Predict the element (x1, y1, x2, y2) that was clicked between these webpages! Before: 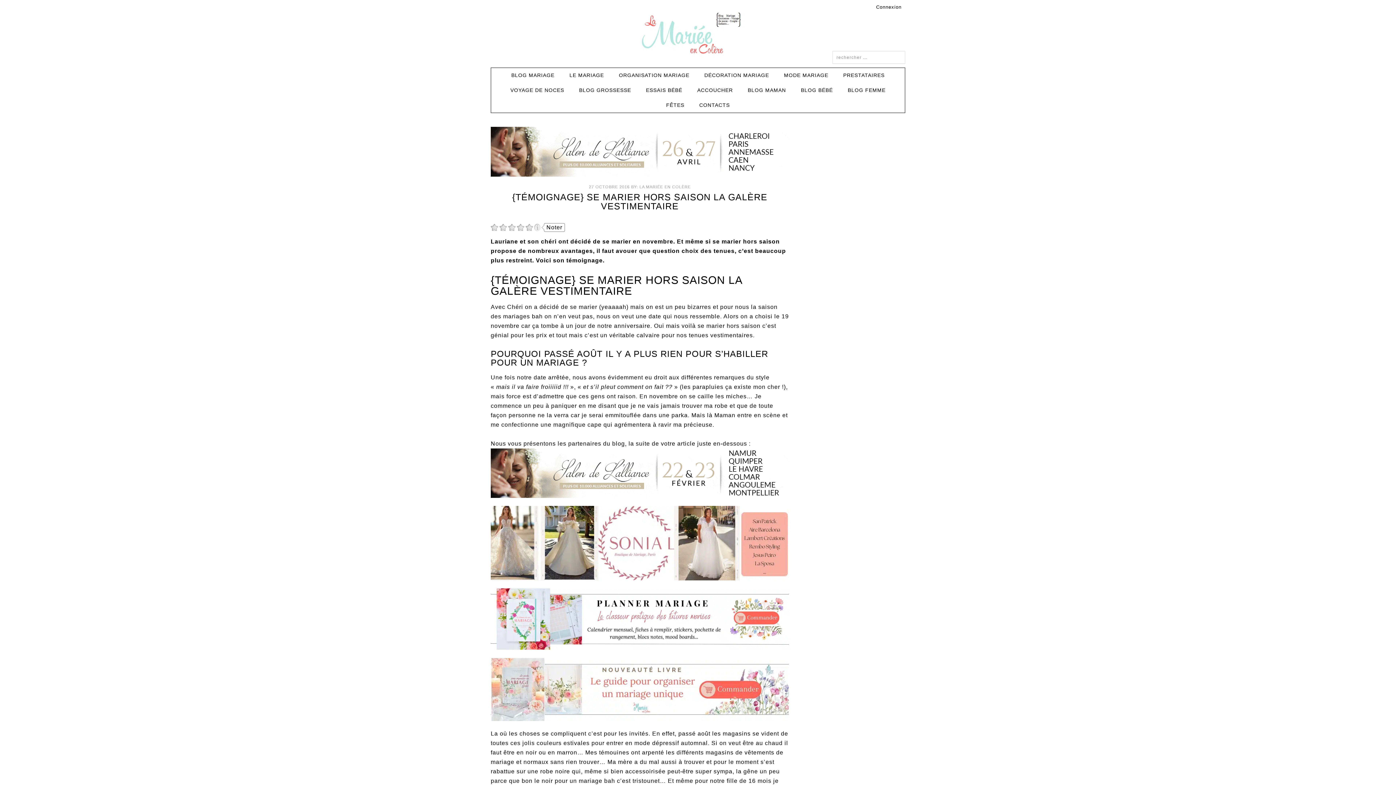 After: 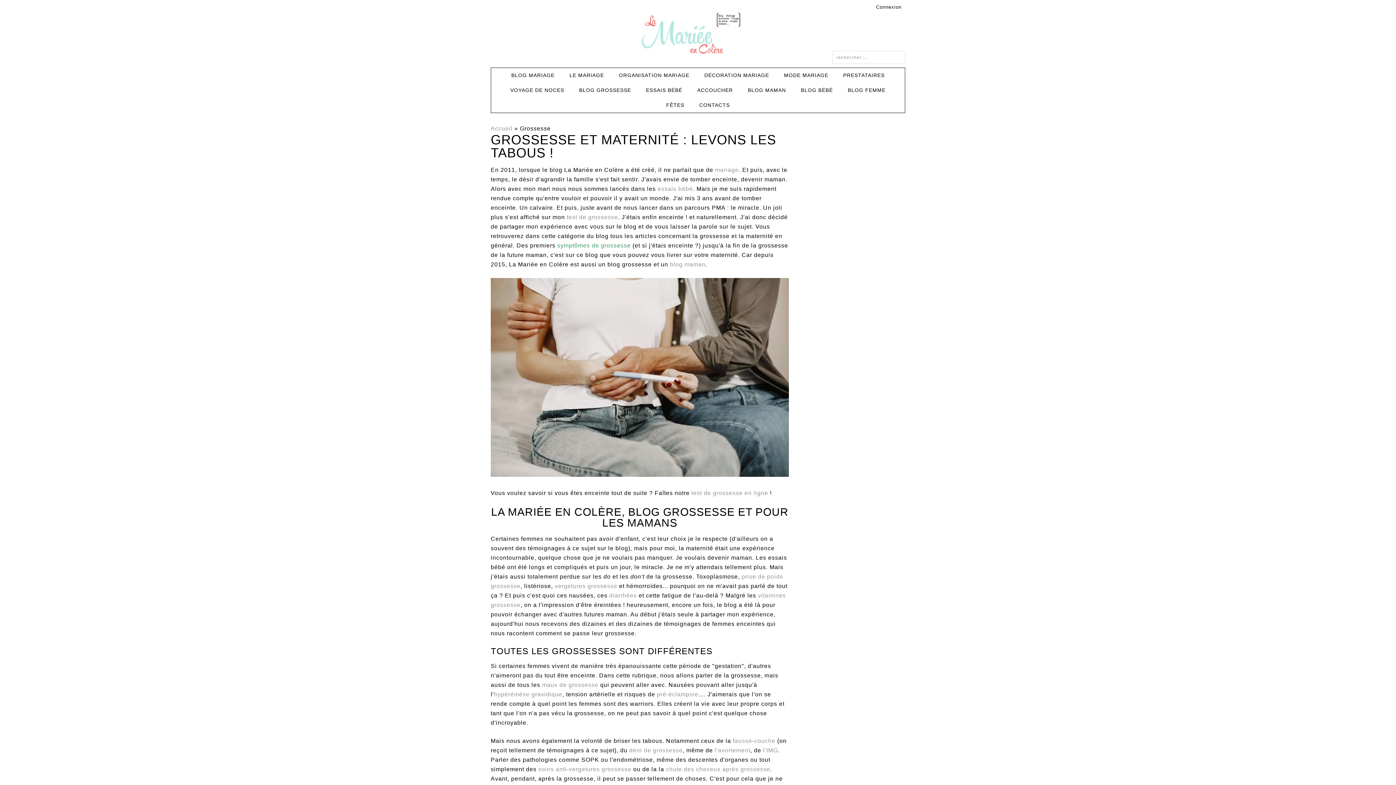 Action: bbox: (572, 82, 637, 97) label: BLOG GROSSESSE